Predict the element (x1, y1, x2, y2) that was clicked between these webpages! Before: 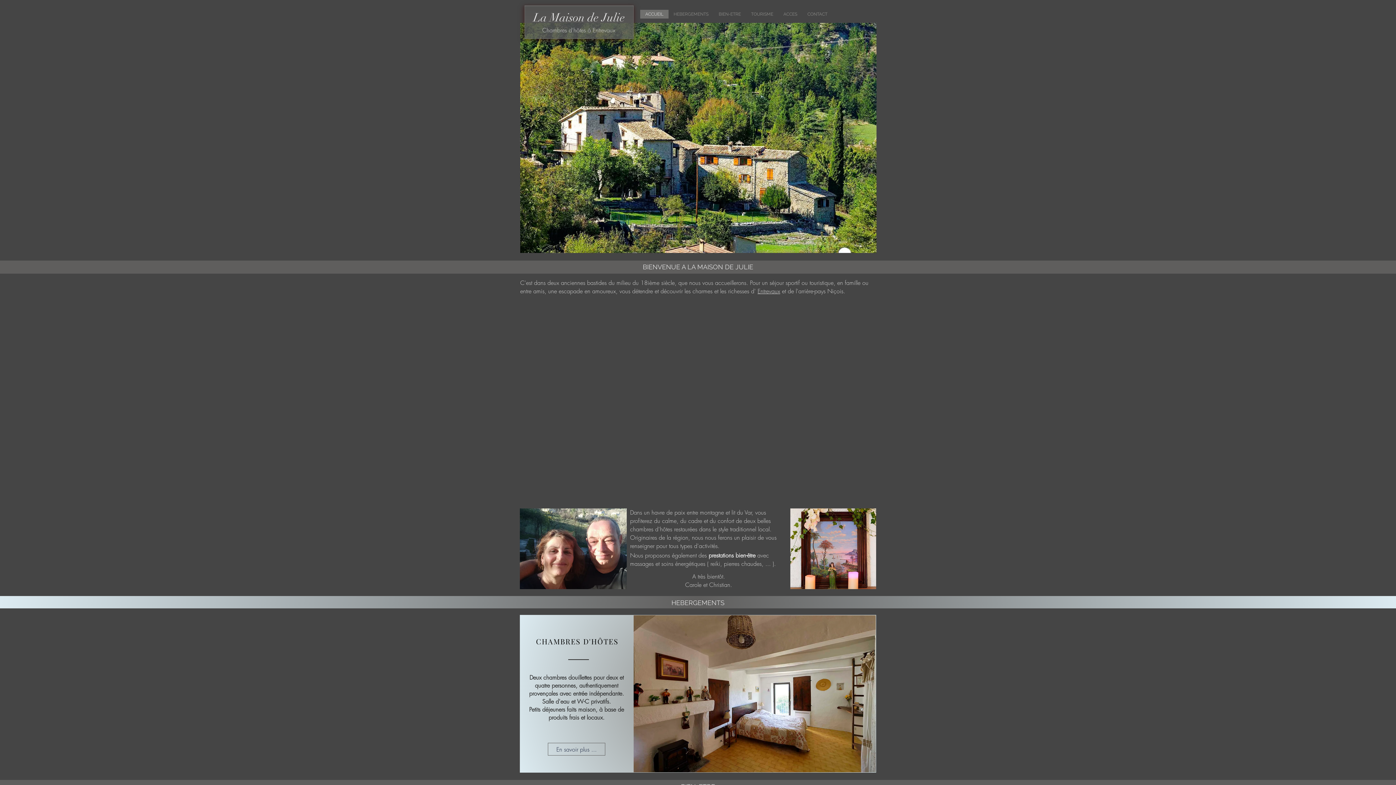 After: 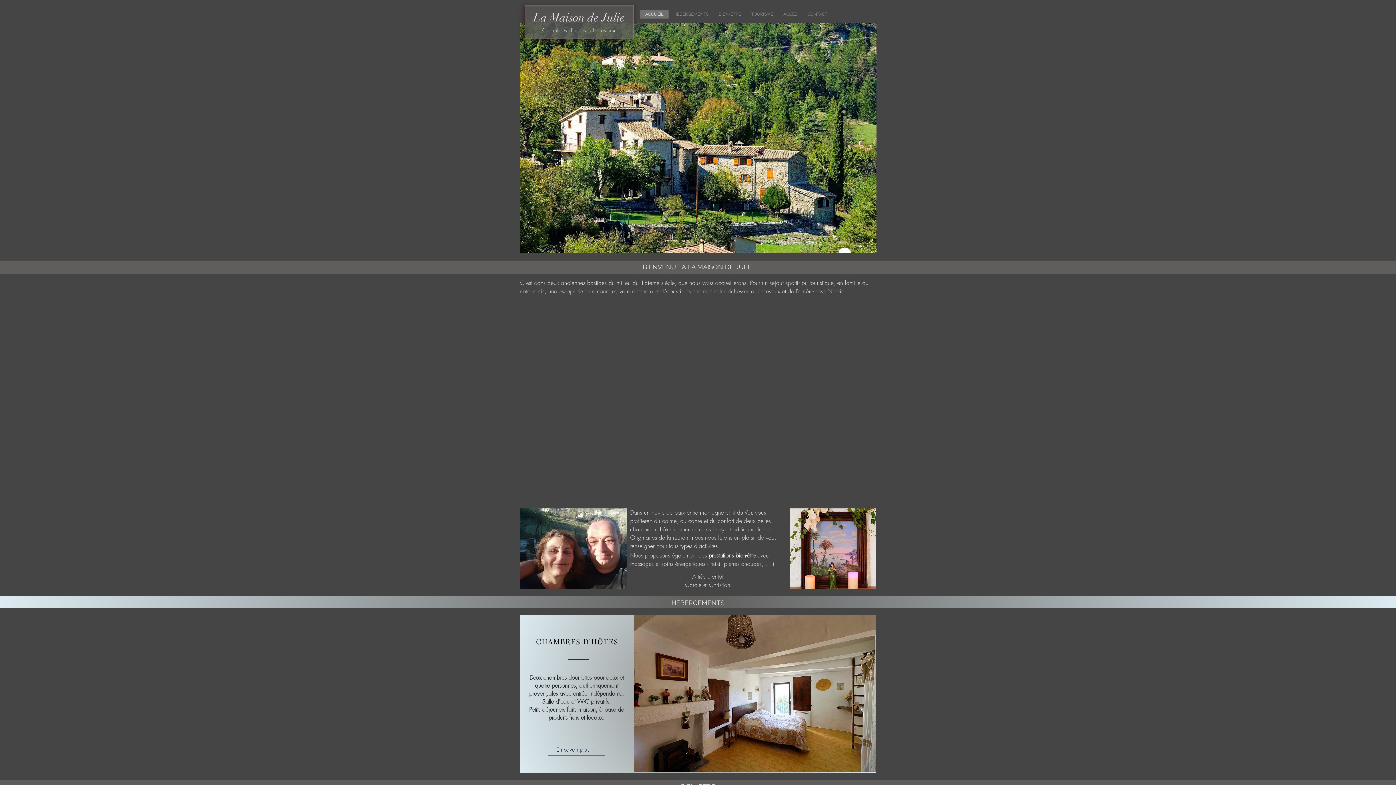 Action: bbox: (542, 26, 615, 34) label: Chambres d'hôtes à Entrevaux